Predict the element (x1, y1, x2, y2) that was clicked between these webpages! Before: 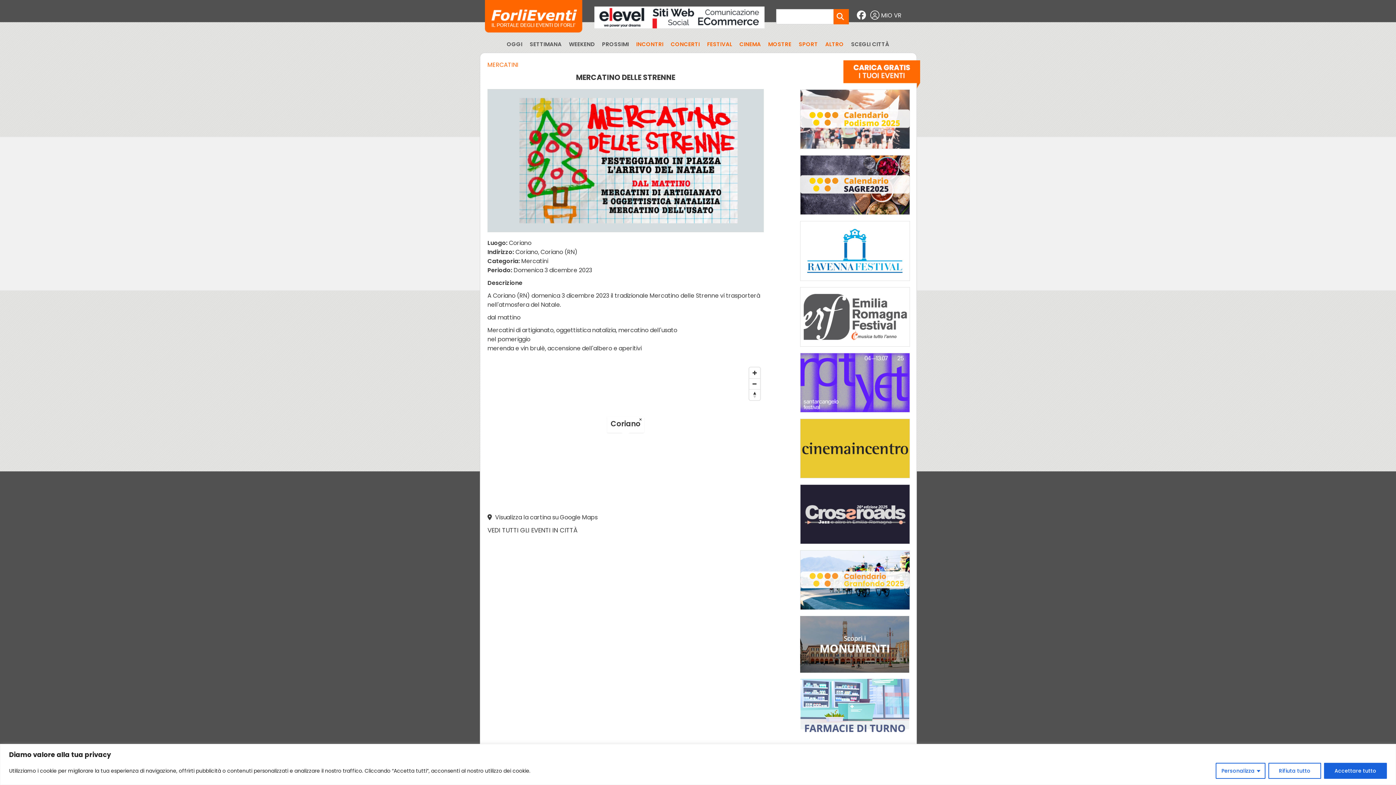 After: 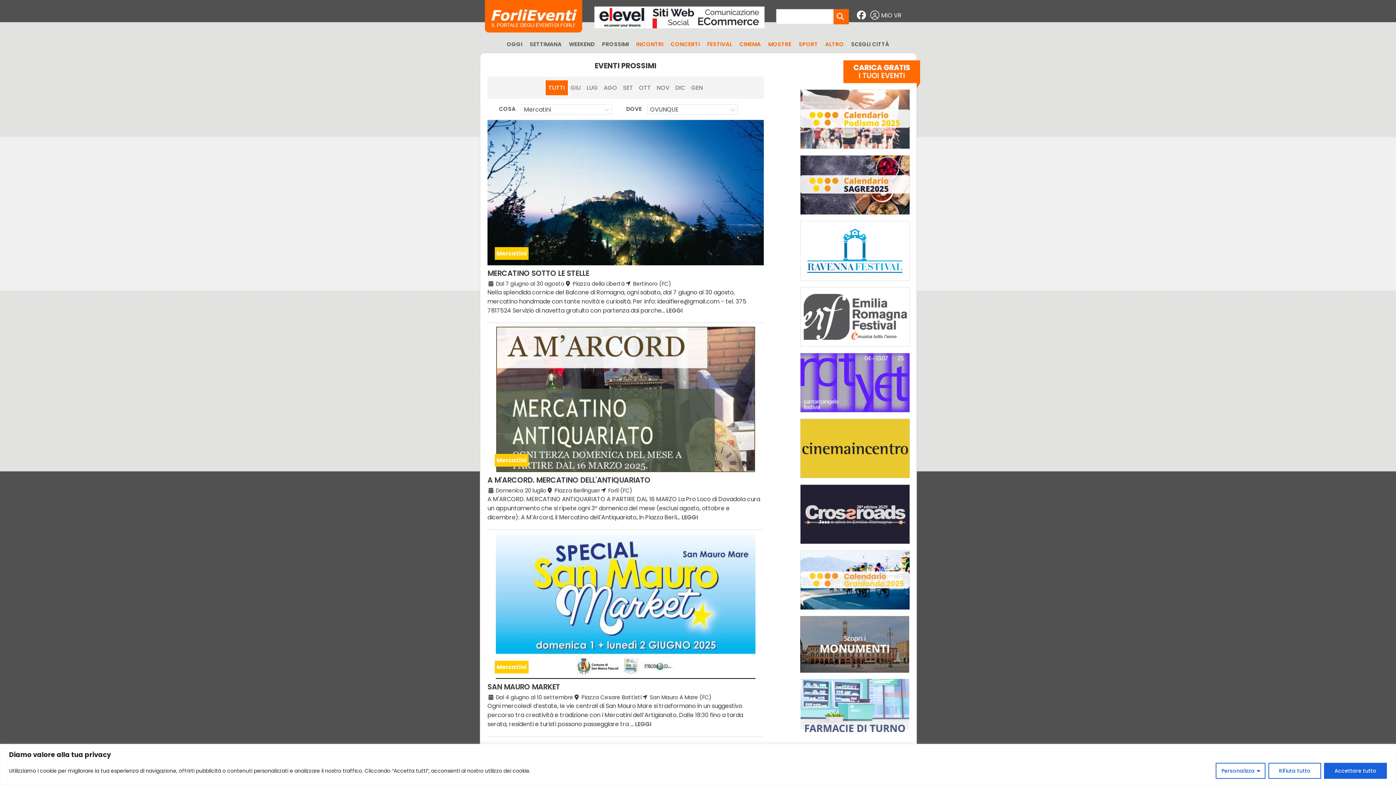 Action: label: MERCATINI bbox: (487, 60, 518, 69)